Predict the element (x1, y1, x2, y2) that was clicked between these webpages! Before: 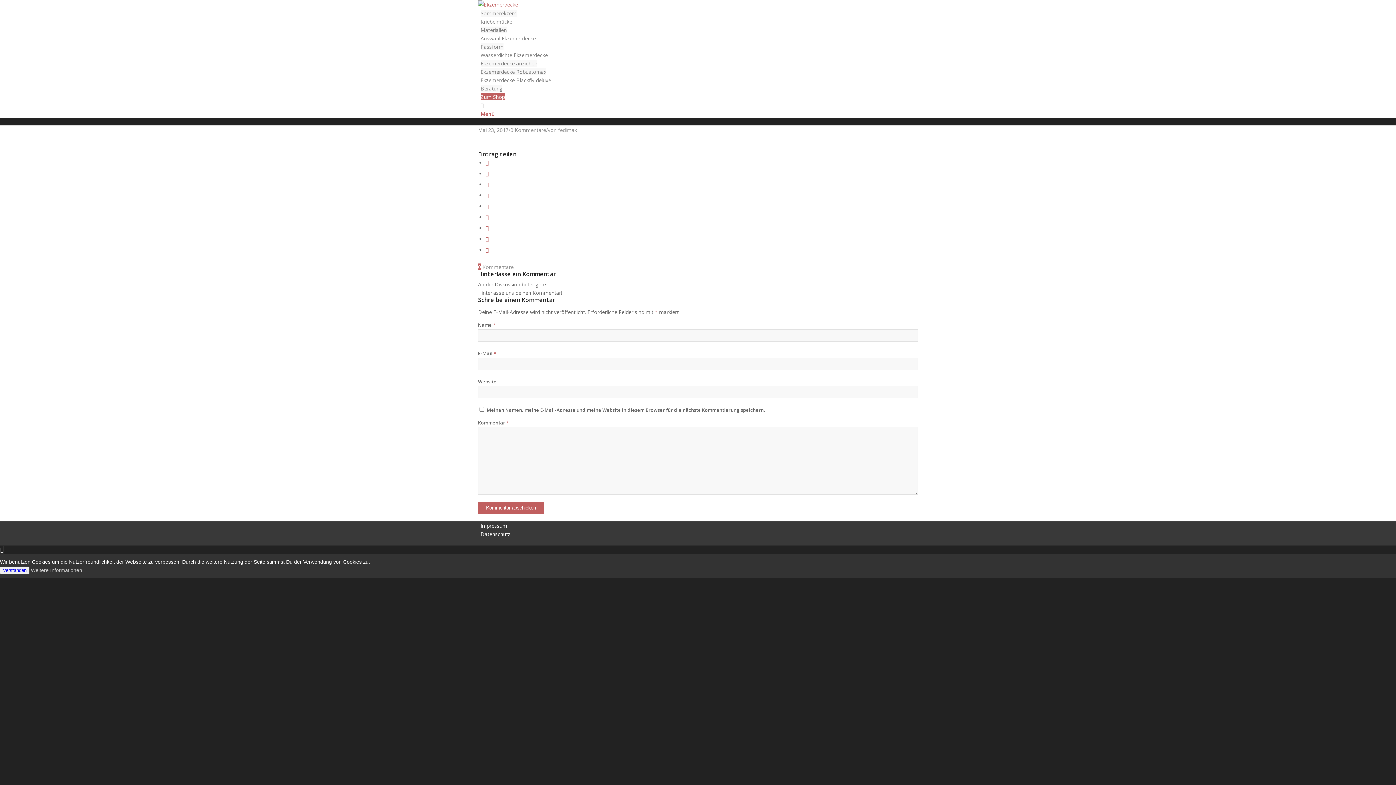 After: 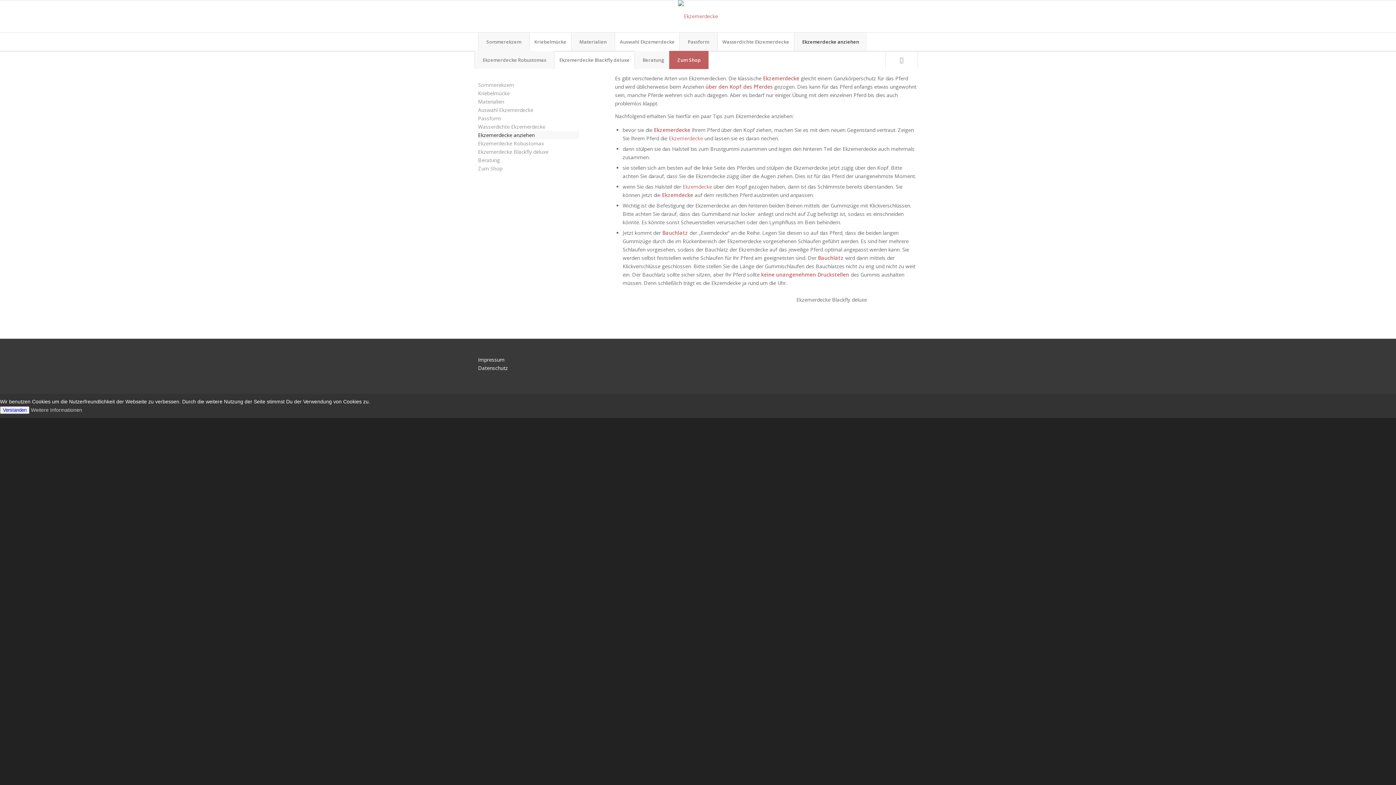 Action: bbox: (480, 60, 537, 66) label: Ekzemerdecke anziehen